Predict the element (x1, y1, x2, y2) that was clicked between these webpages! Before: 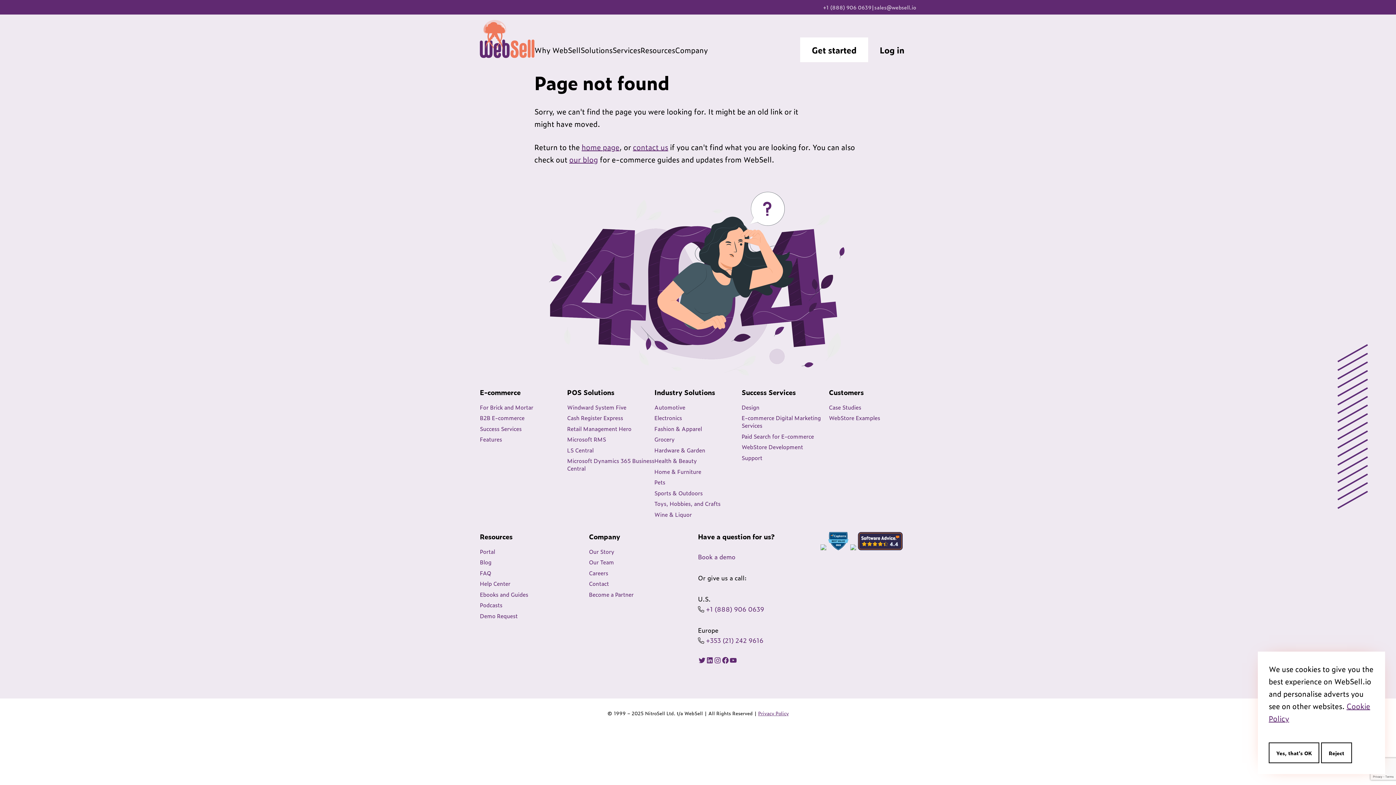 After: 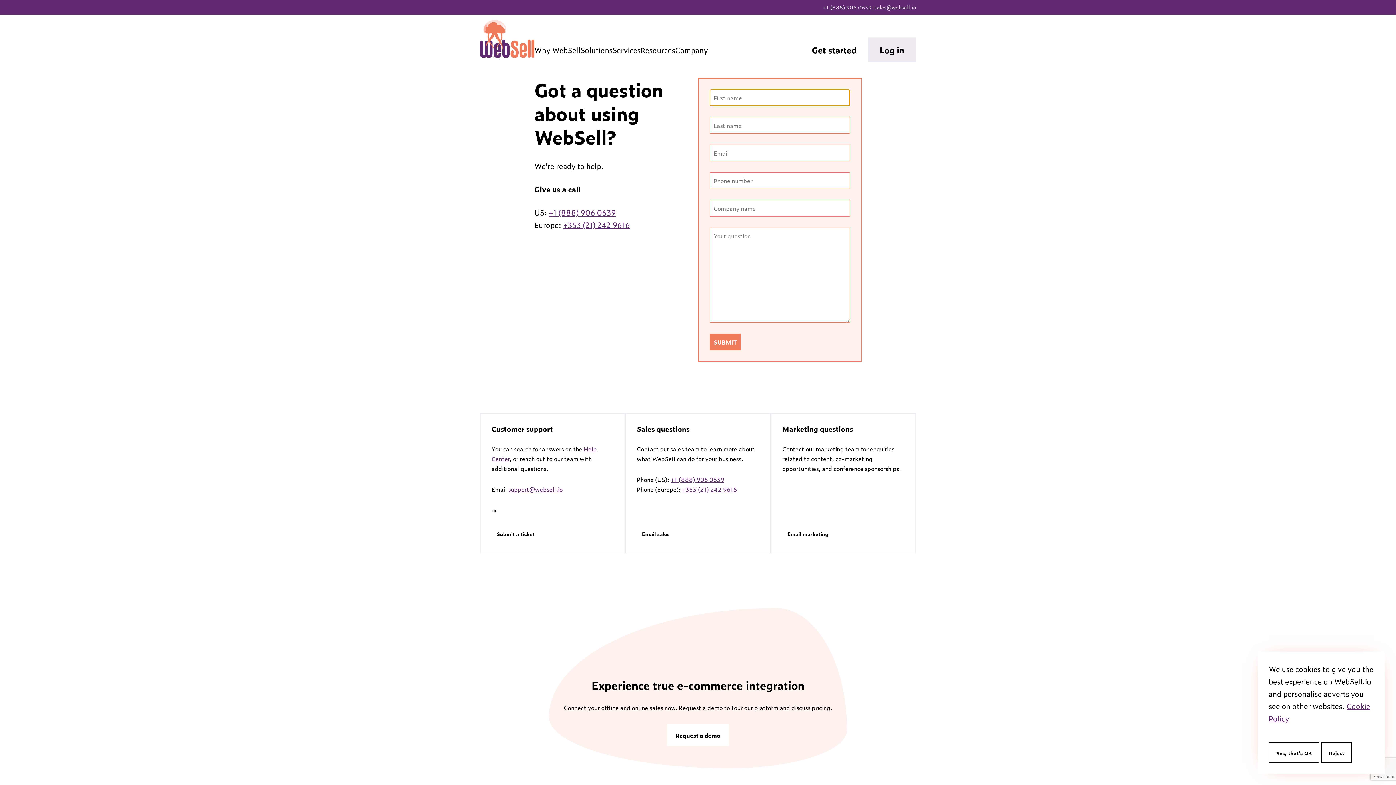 Action: bbox: (633, 141, 668, 152) label: contact us